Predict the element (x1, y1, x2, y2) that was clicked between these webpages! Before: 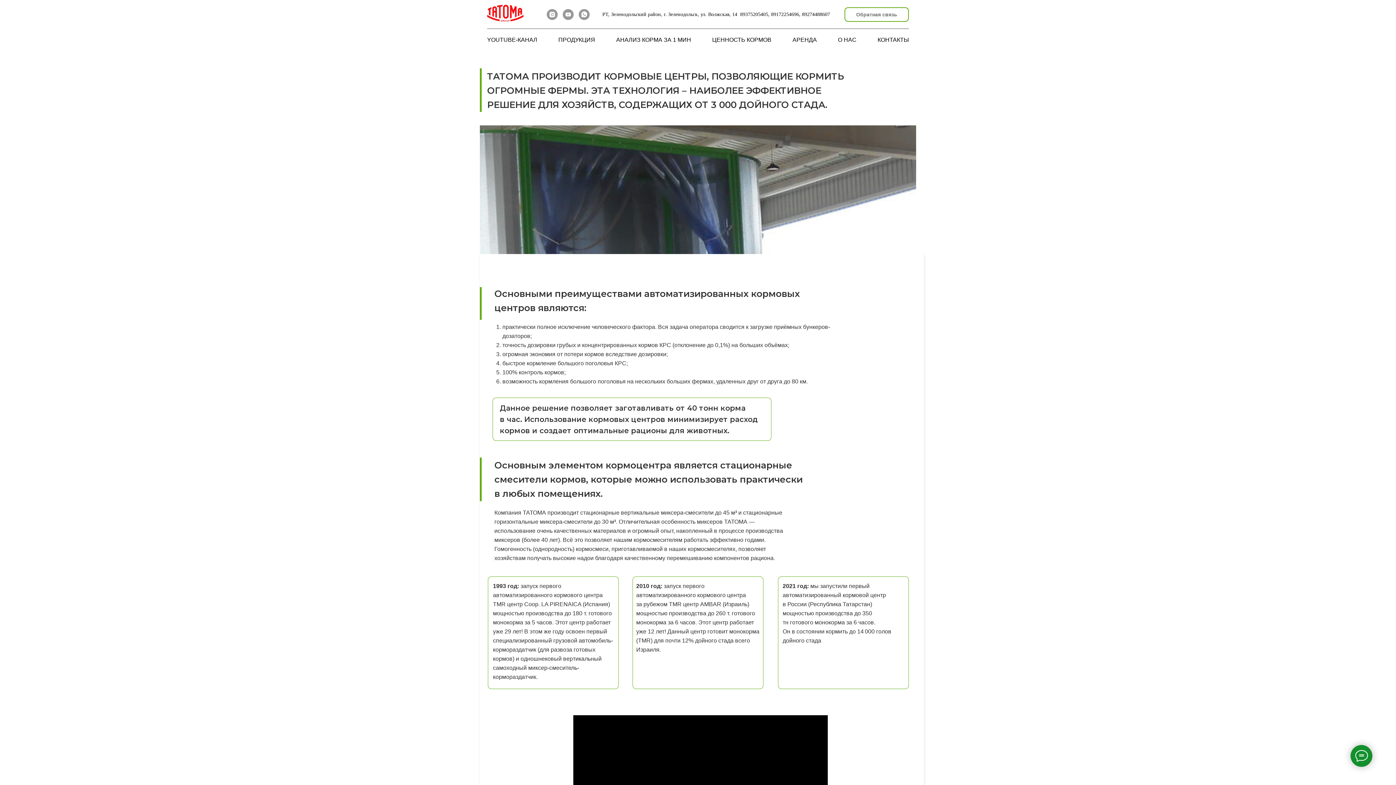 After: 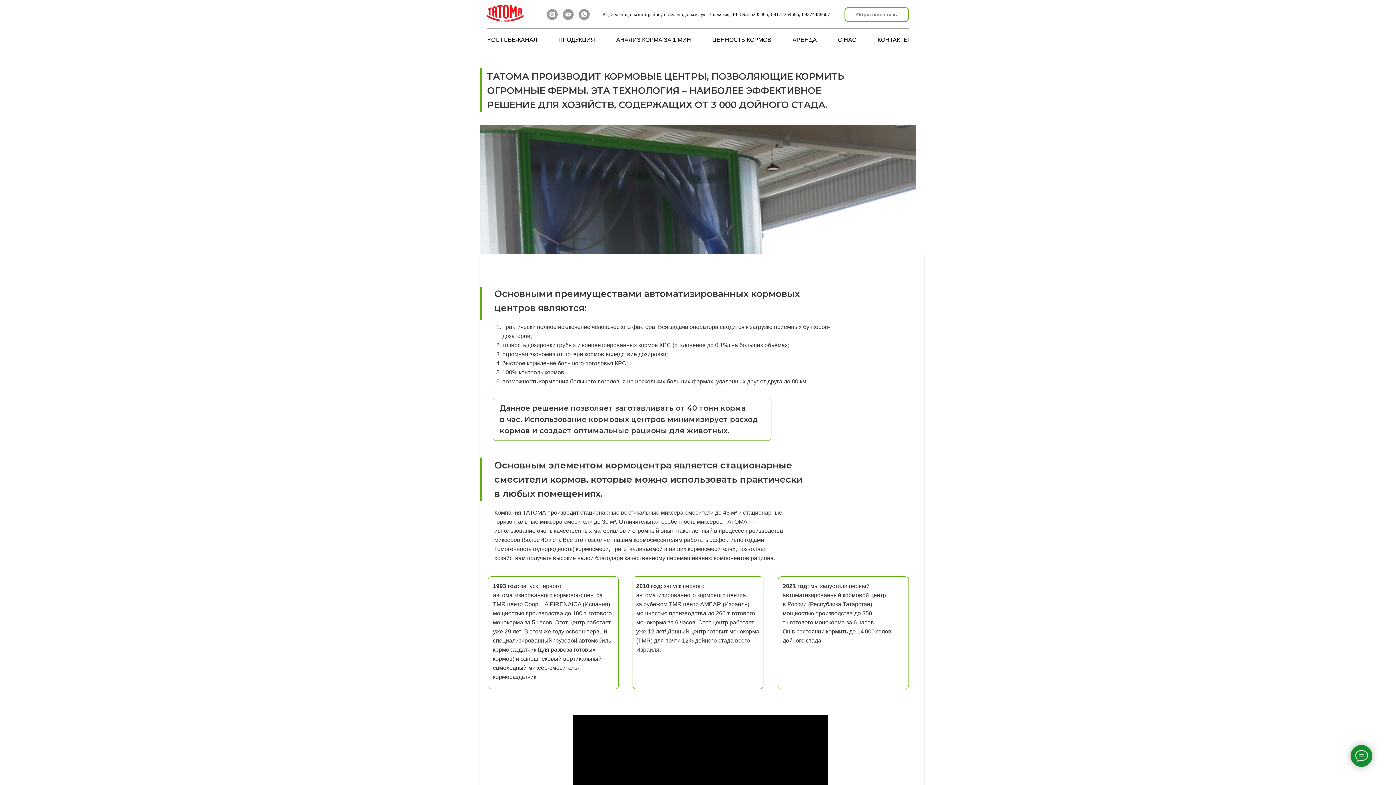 Action: bbox: (771, 11, 799, 17) label: 89172254696